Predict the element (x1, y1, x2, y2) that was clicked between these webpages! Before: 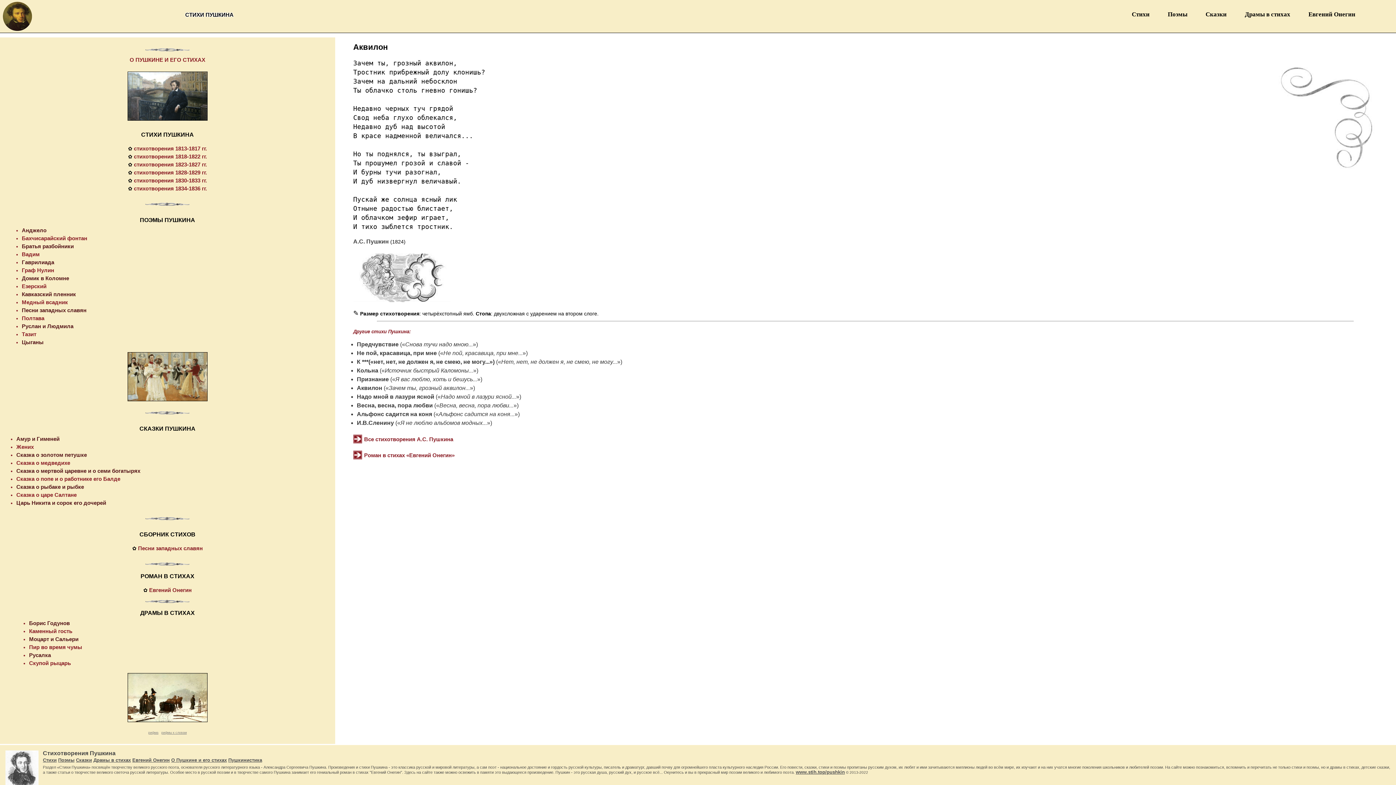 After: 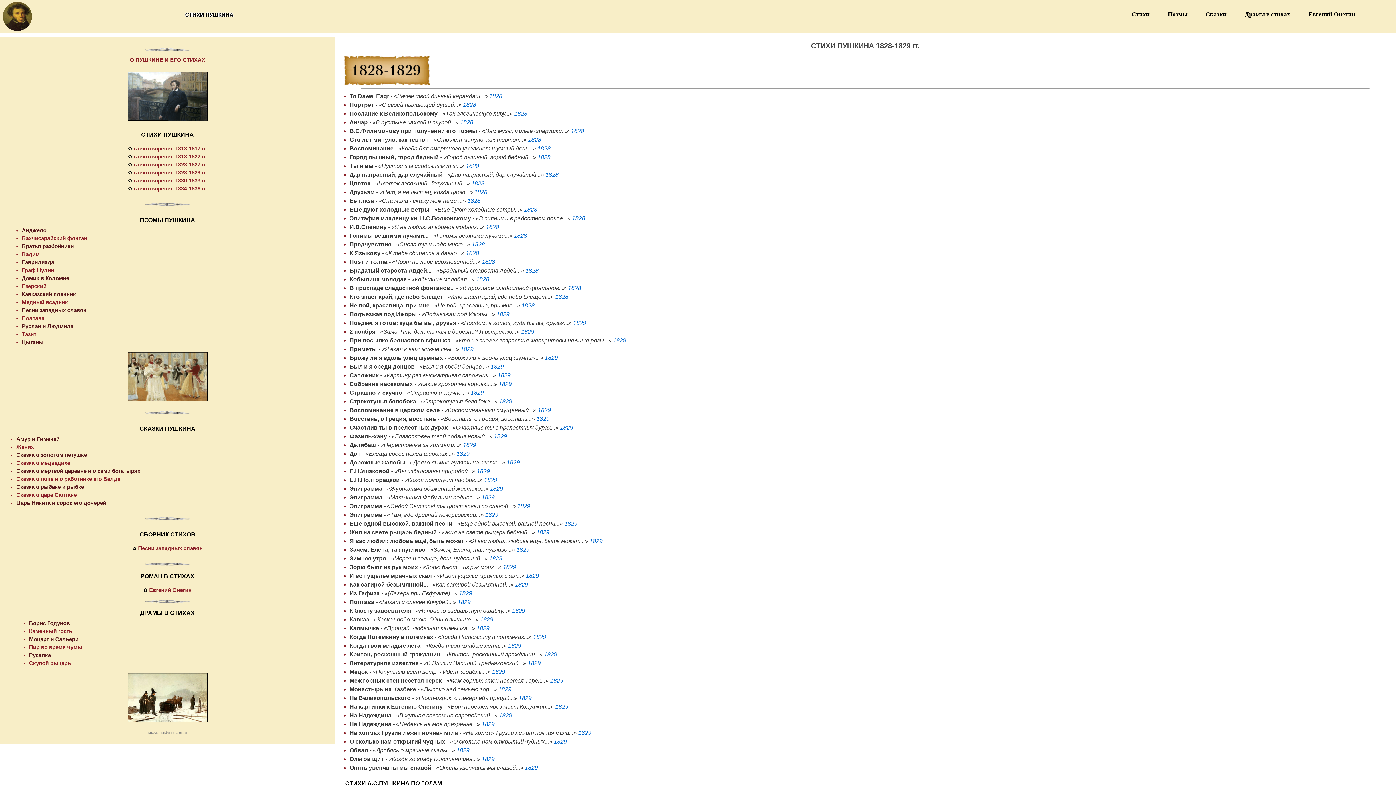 Action: label: стихотворения 1828-1829 гг. bbox: (133, 169, 207, 175)